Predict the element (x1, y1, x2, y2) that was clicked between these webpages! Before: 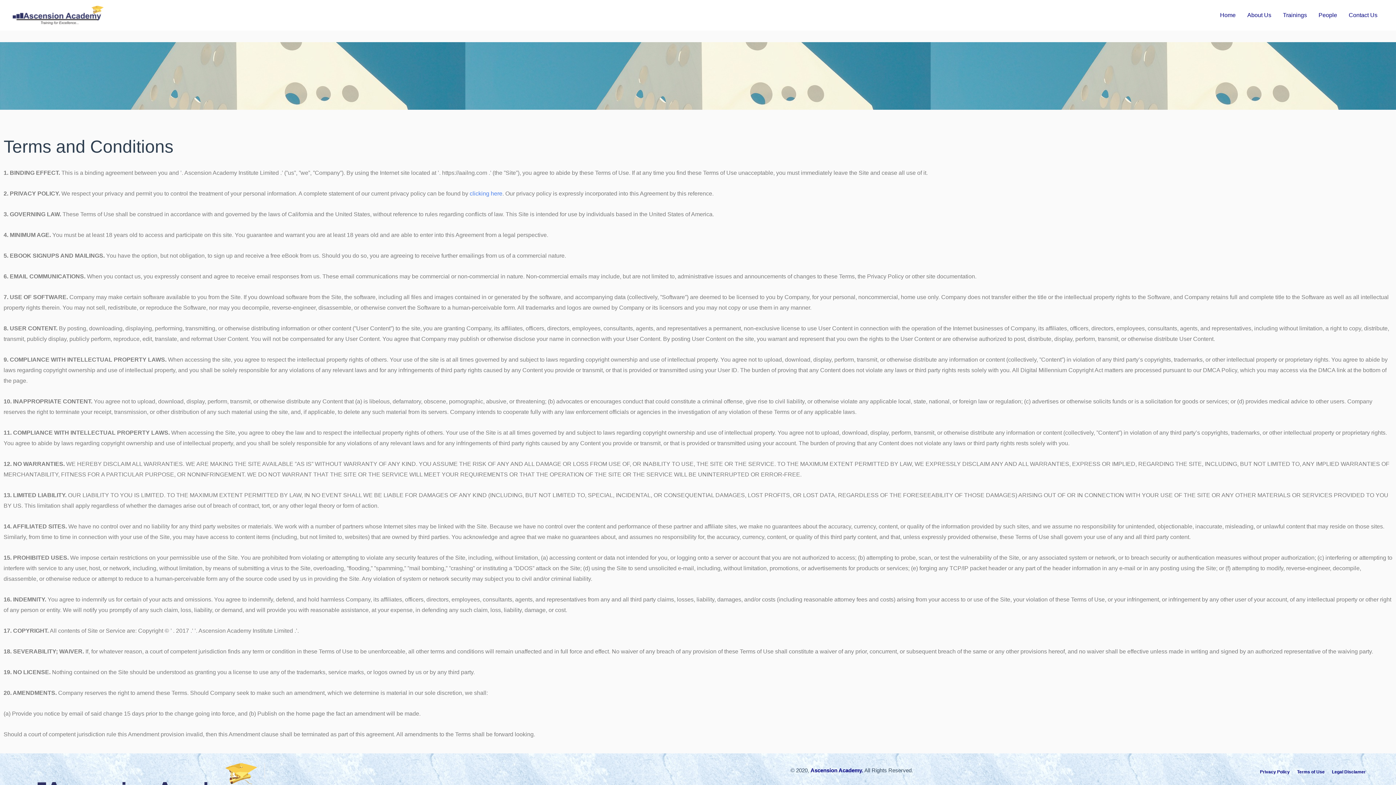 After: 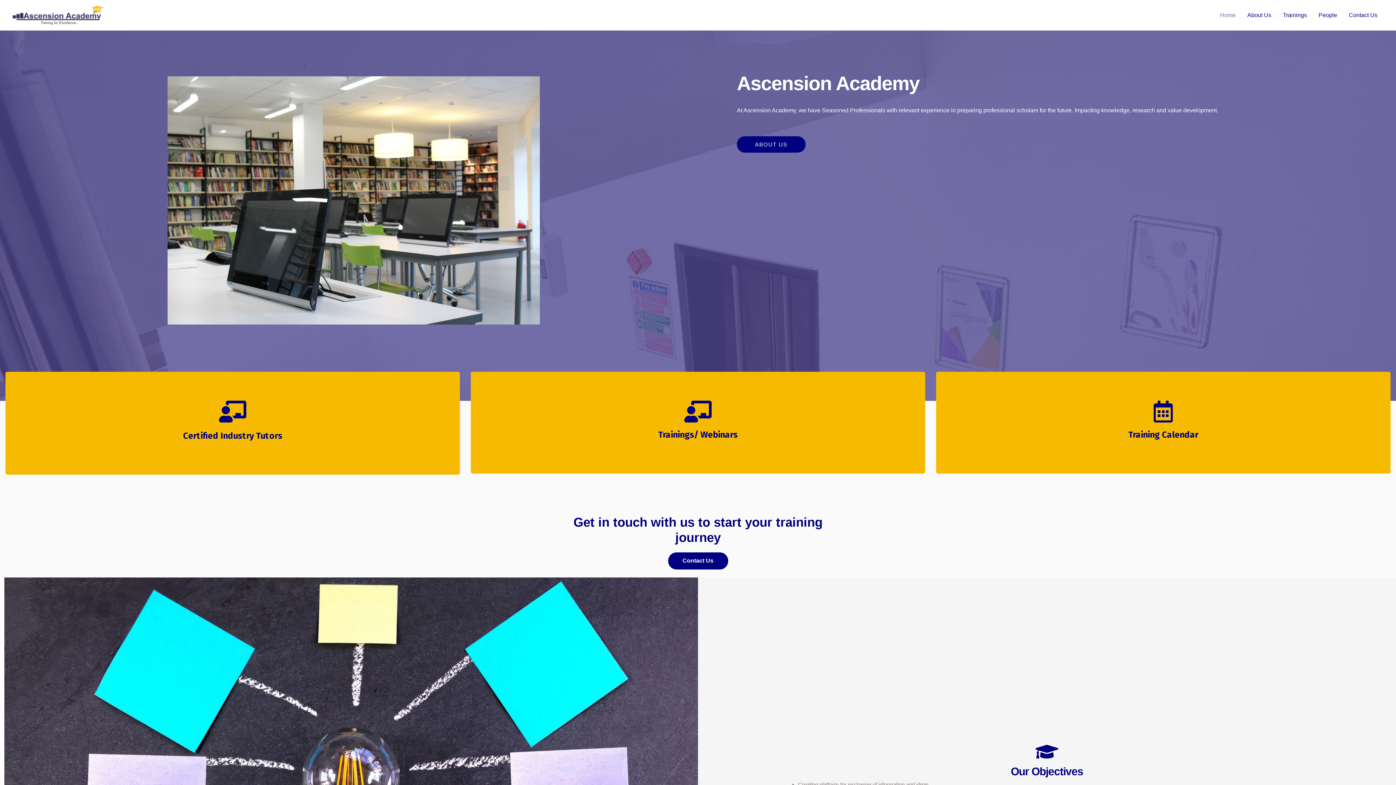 Action: bbox: (12, 11, 103, 17) label: Ascension Academy Institute Limited